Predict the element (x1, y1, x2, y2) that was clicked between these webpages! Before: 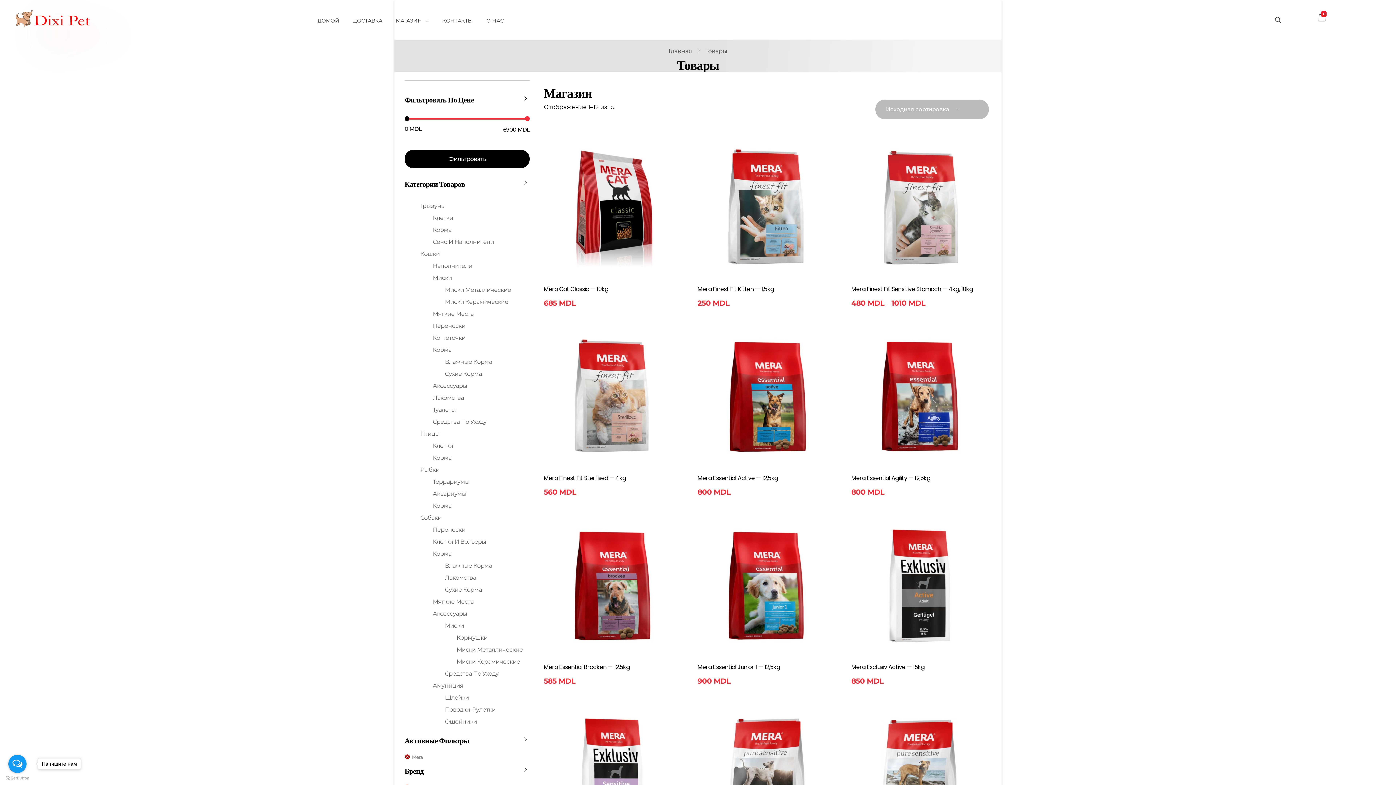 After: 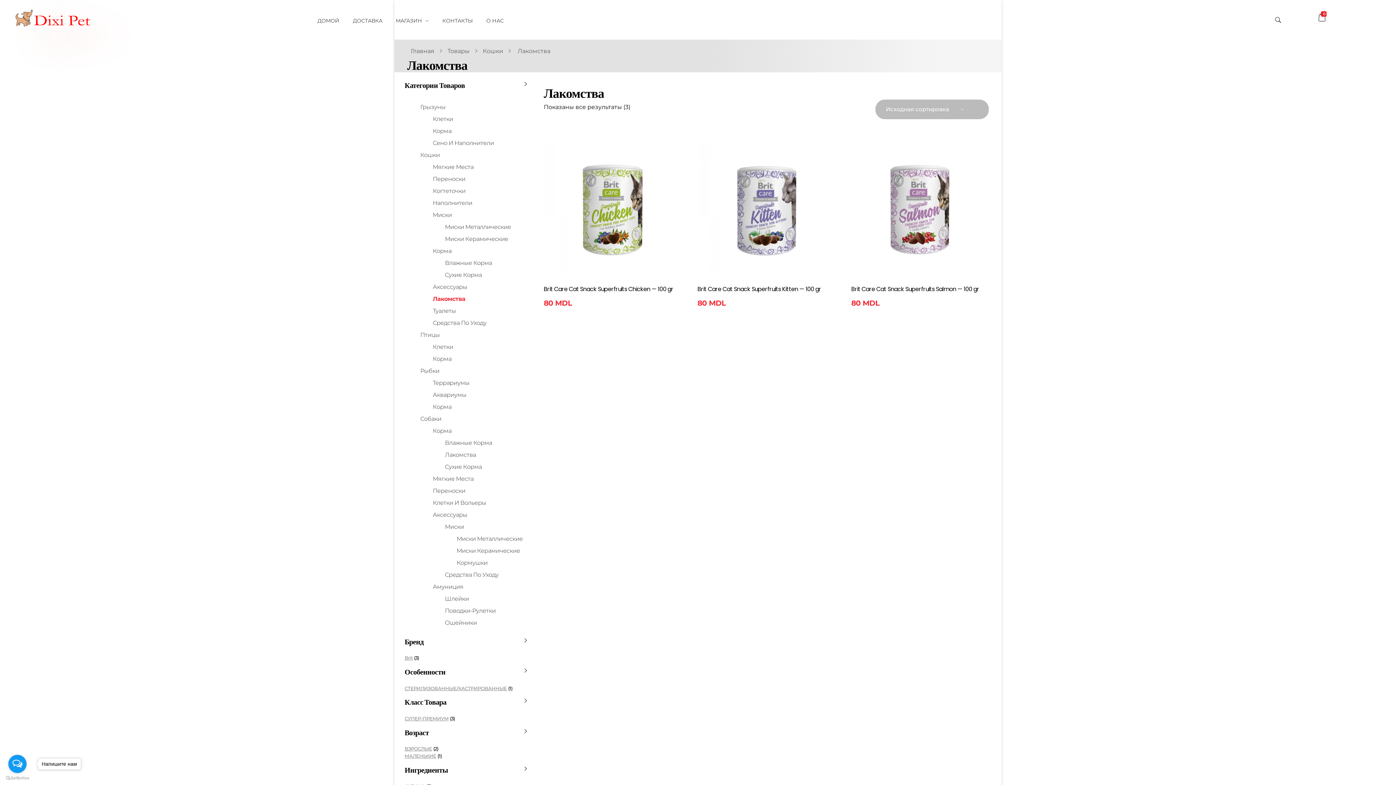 Action: bbox: (432, 394, 464, 401) label: Лакомства